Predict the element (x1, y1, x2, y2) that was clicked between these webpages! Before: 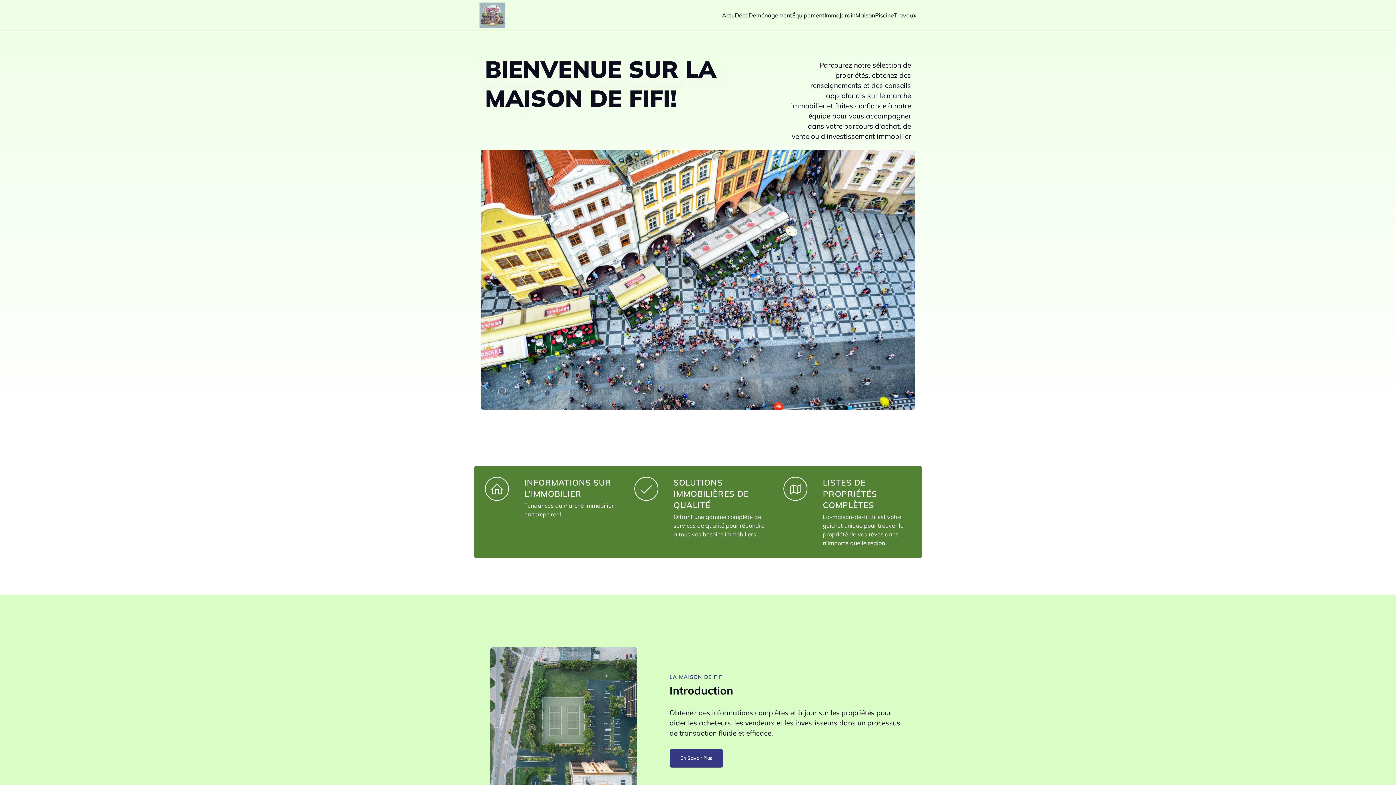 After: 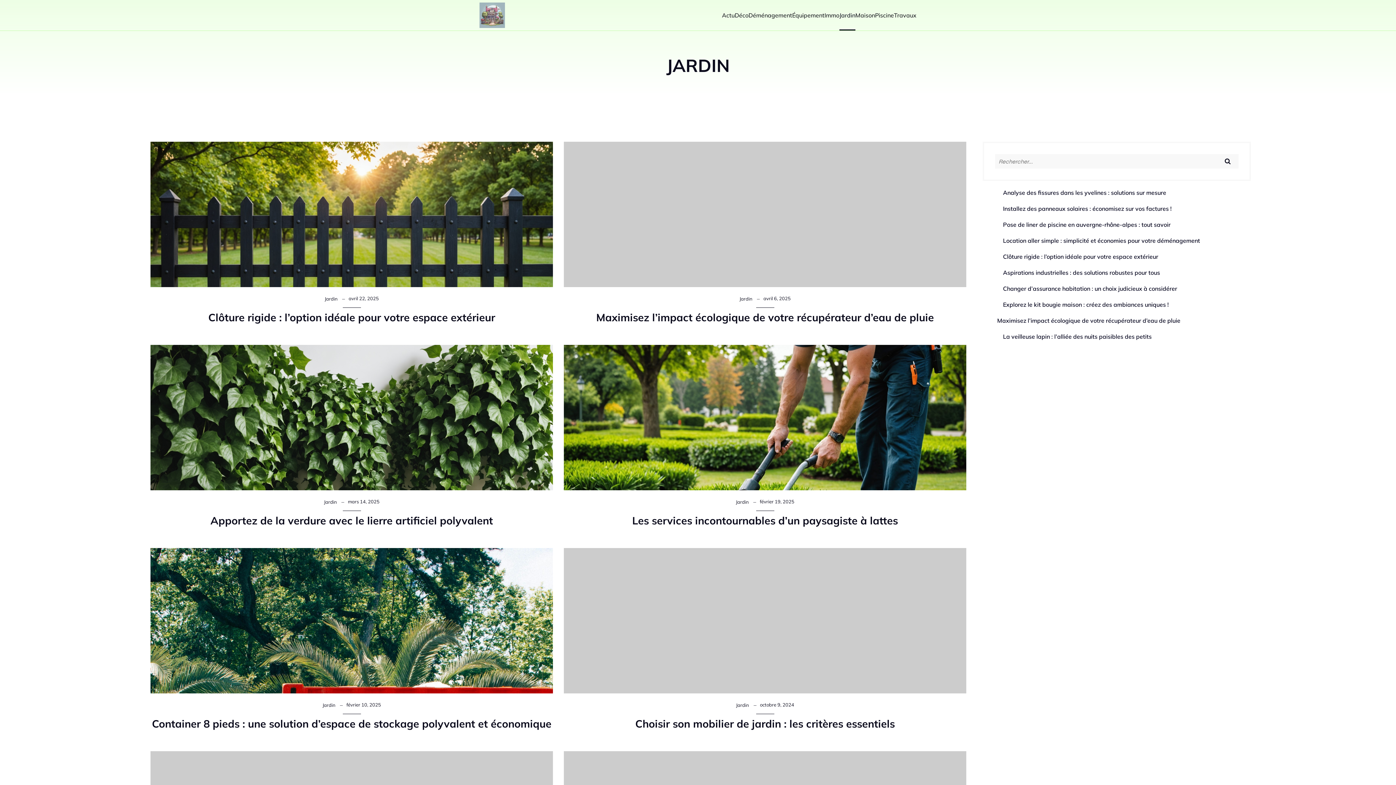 Action: label: Jardin bbox: (839, 0, 855, 30)